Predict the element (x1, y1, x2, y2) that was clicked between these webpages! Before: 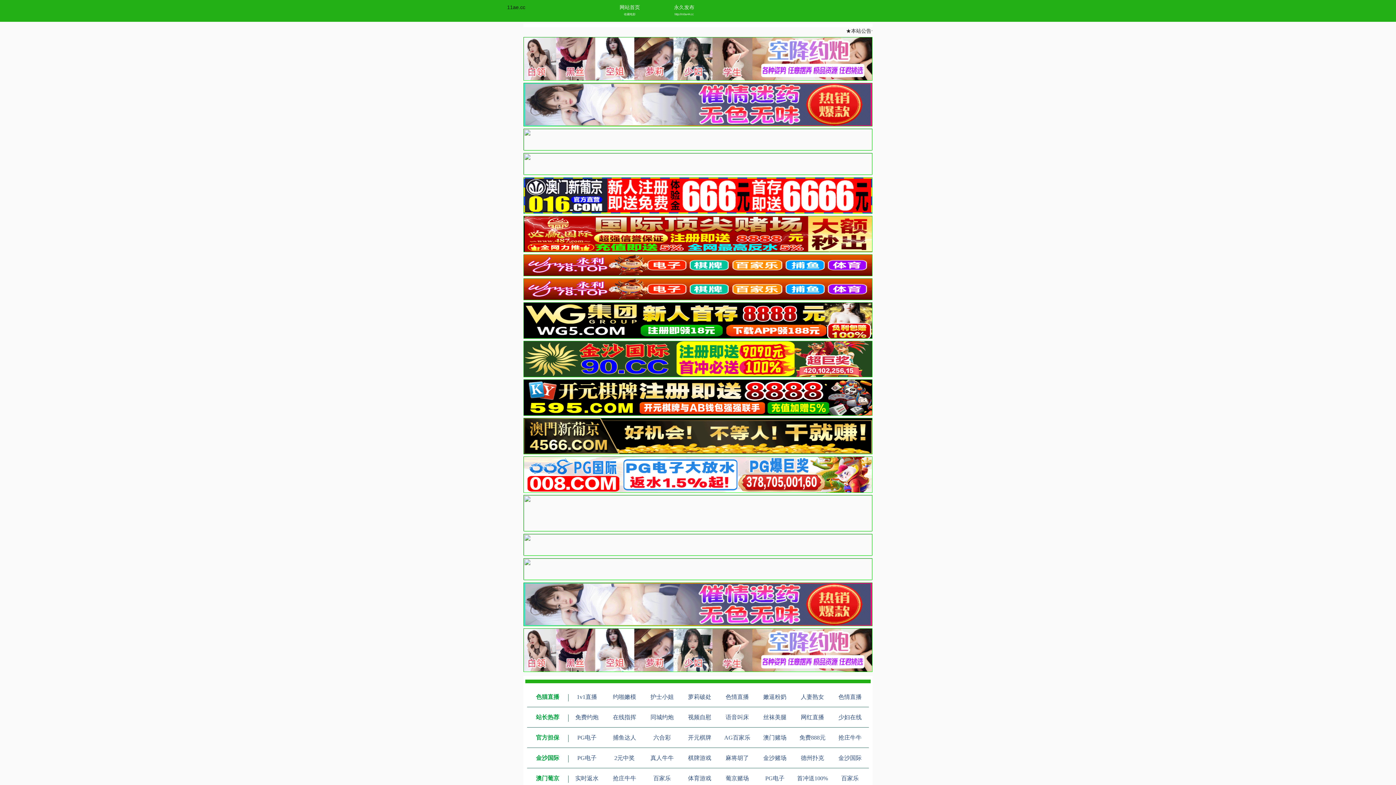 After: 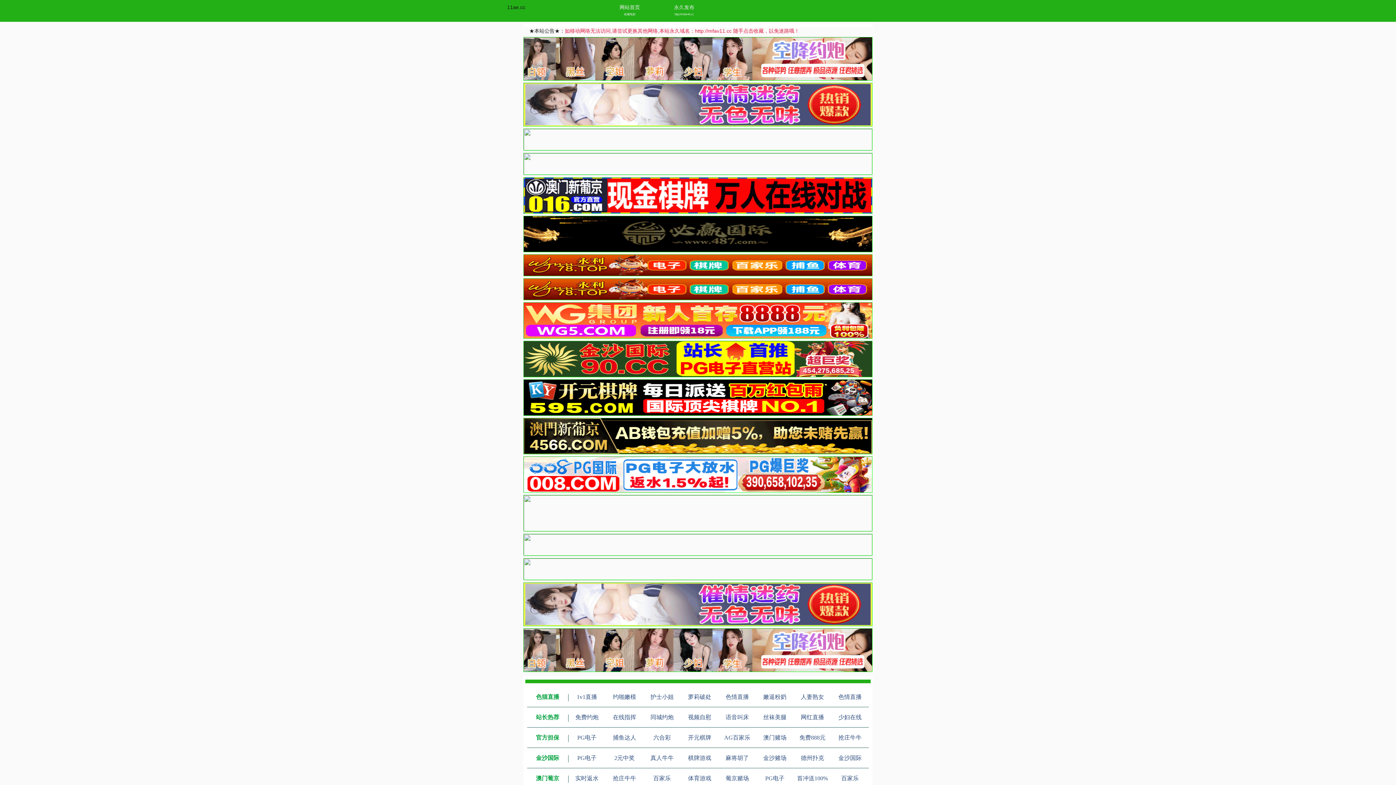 Action: label: 德州扑克 bbox: (801, 755, 824, 761)